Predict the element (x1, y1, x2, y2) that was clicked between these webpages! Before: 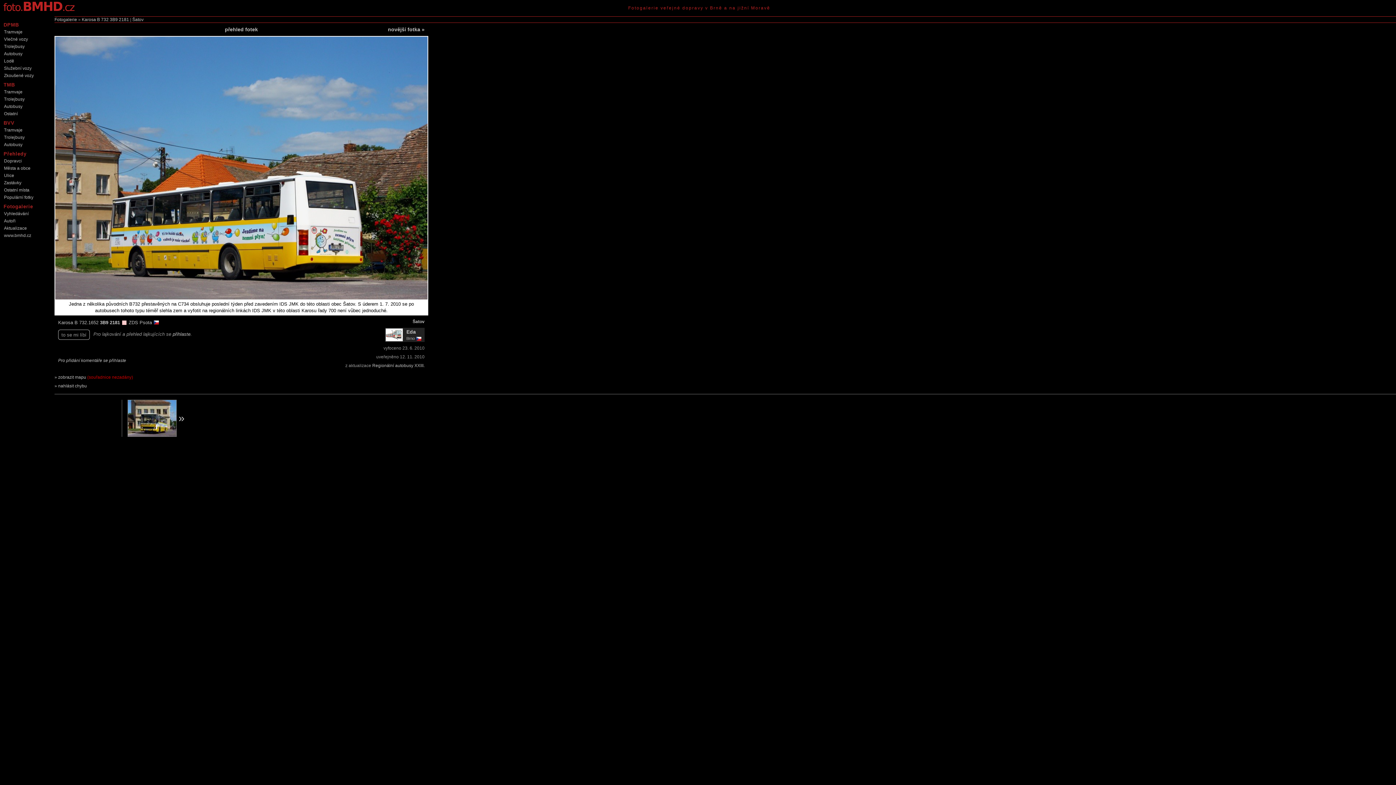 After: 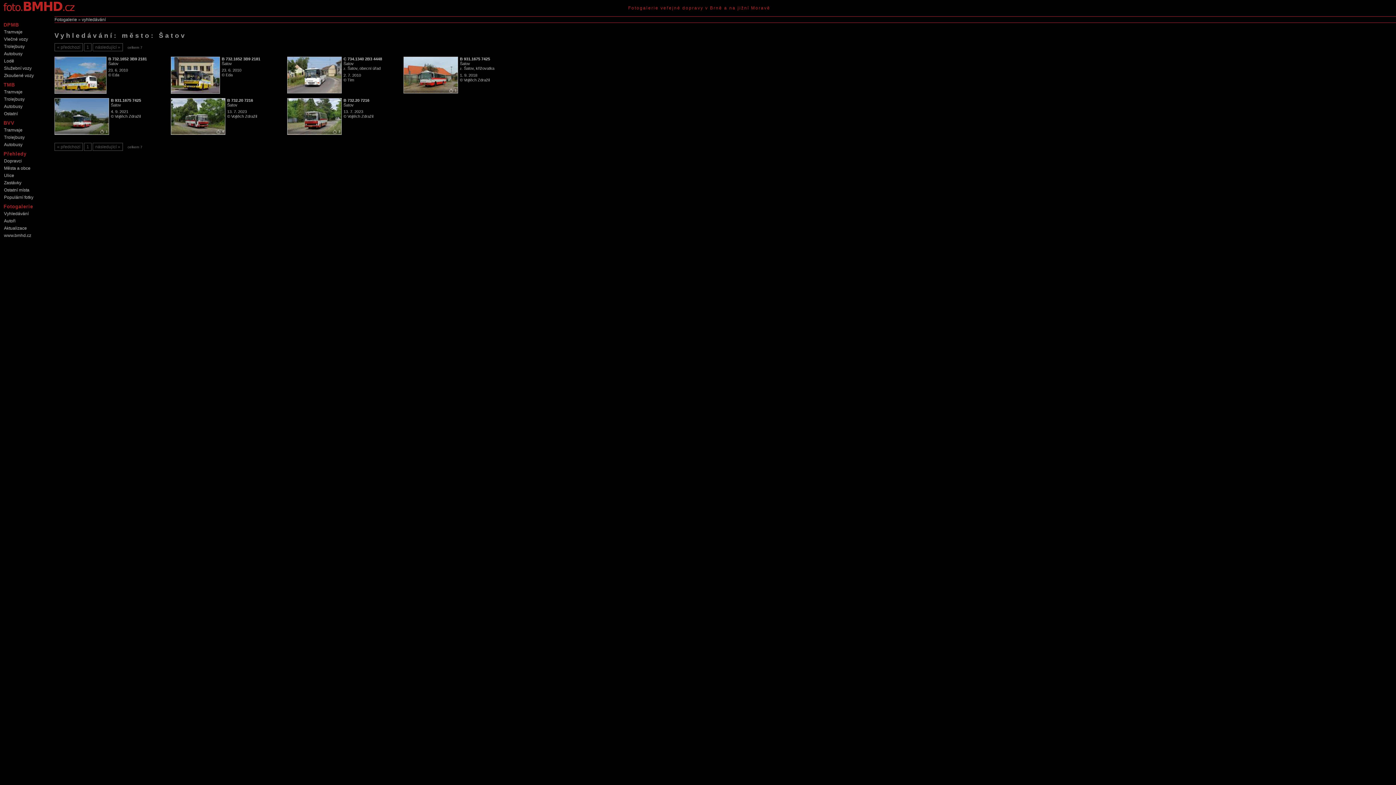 Action: label: Šatov bbox: (132, 17, 143, 22)